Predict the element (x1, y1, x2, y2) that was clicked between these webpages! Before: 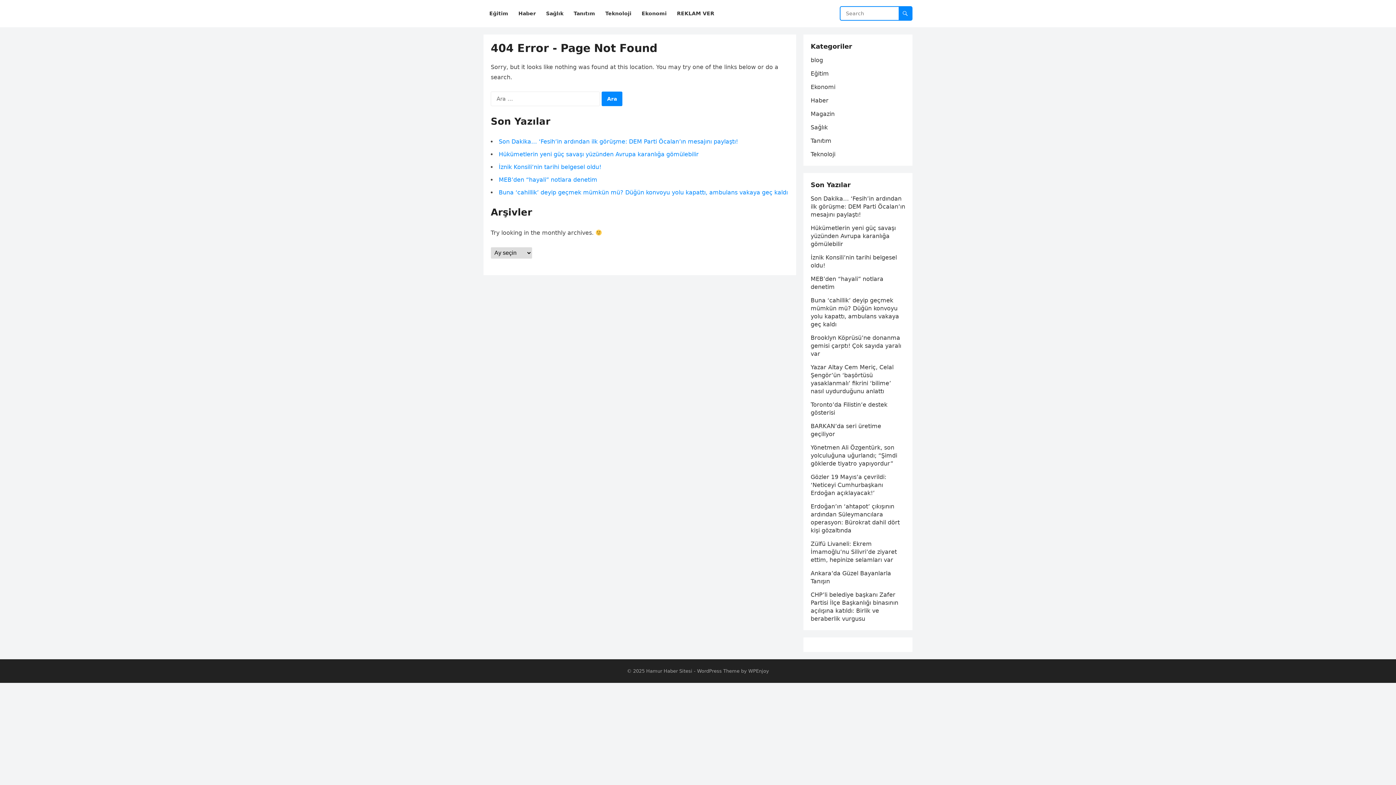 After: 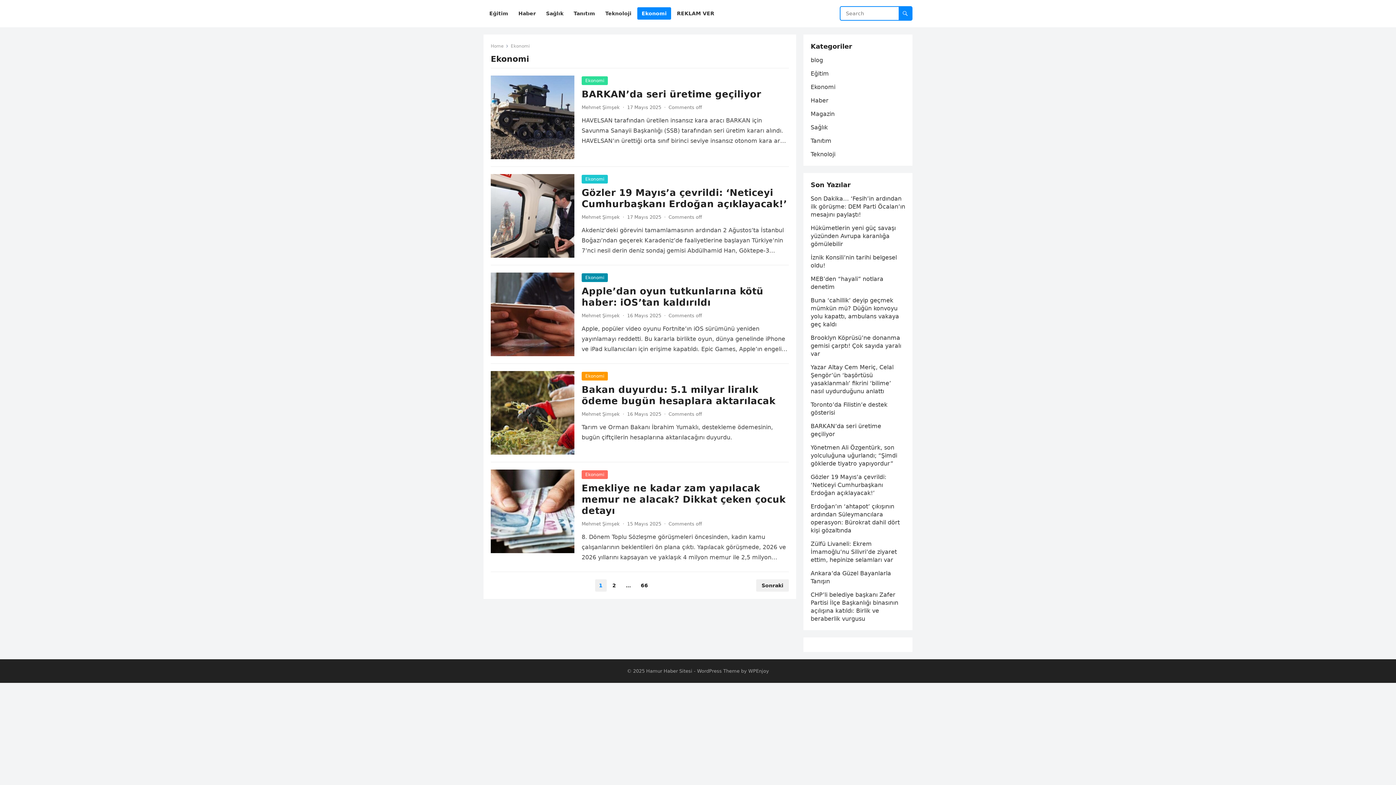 Action: label: Ekonomi bbox: (637, 0, 671, 27)